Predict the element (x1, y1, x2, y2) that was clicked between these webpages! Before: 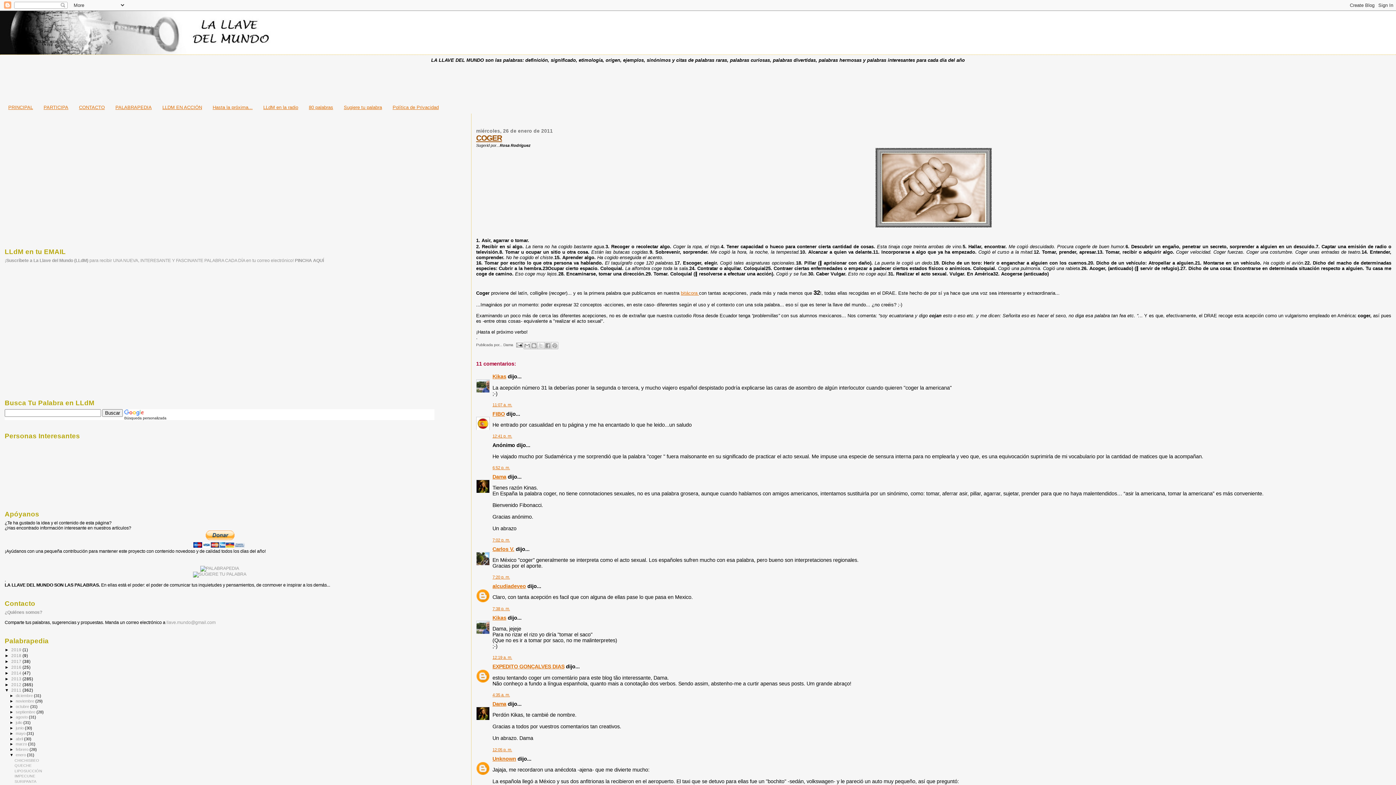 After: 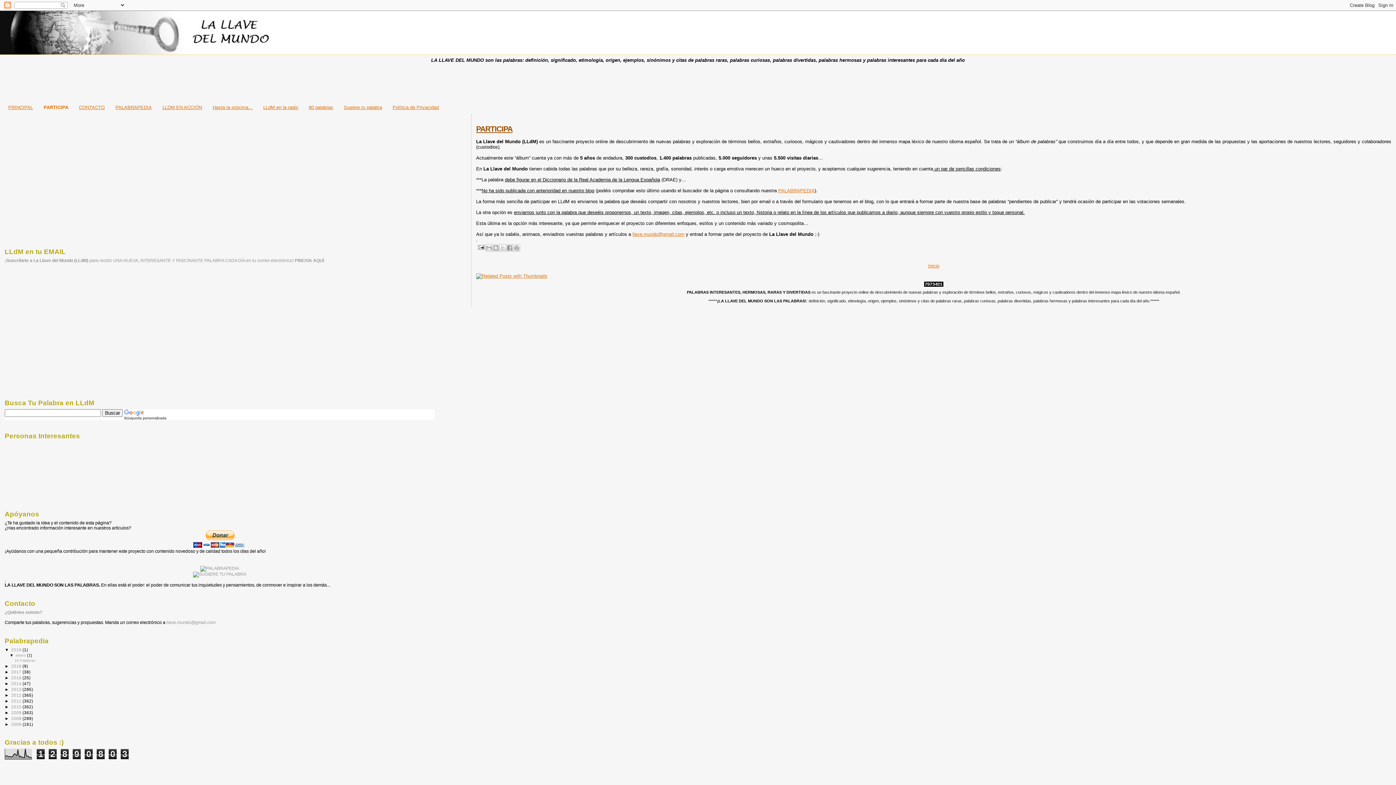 Action: label: PARTICIPA bbox: (43, 104, 68, 110)